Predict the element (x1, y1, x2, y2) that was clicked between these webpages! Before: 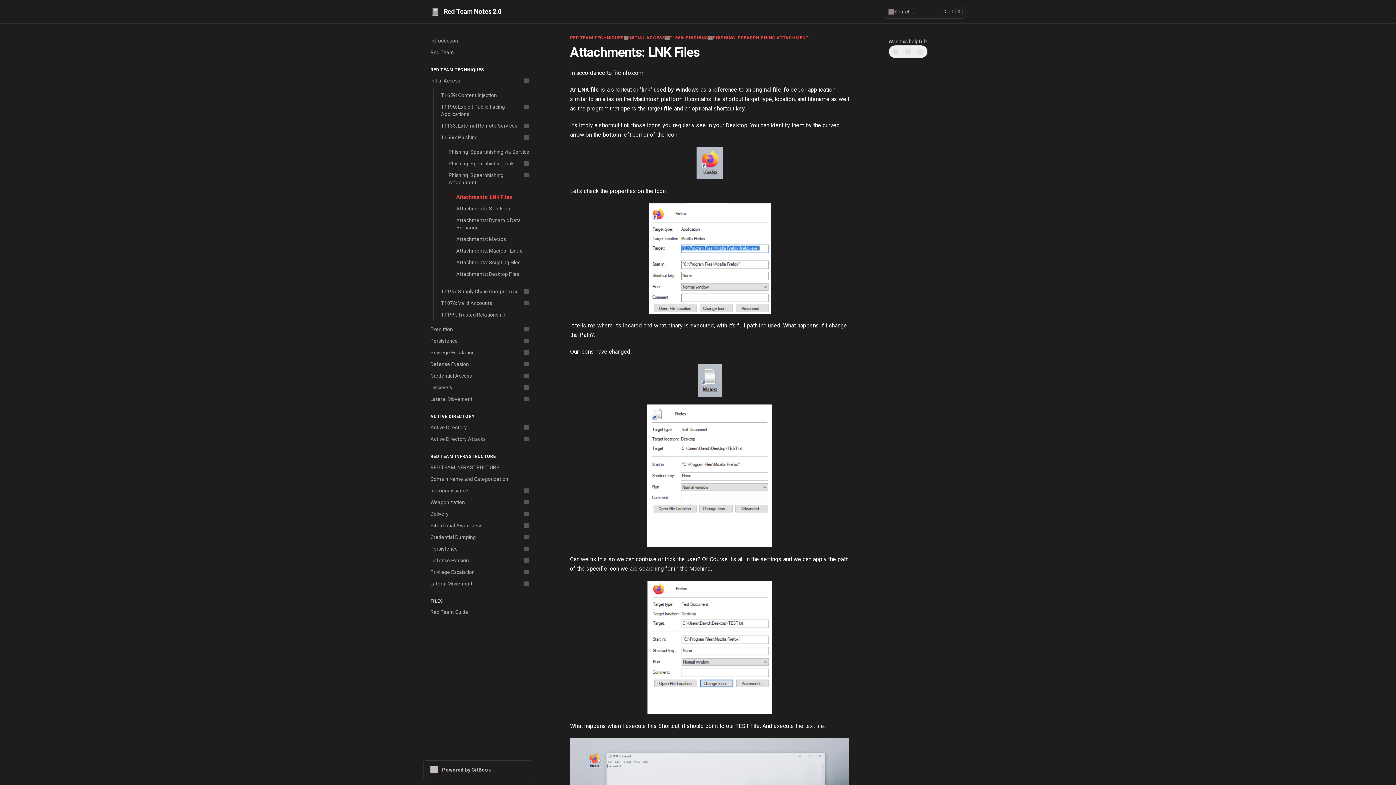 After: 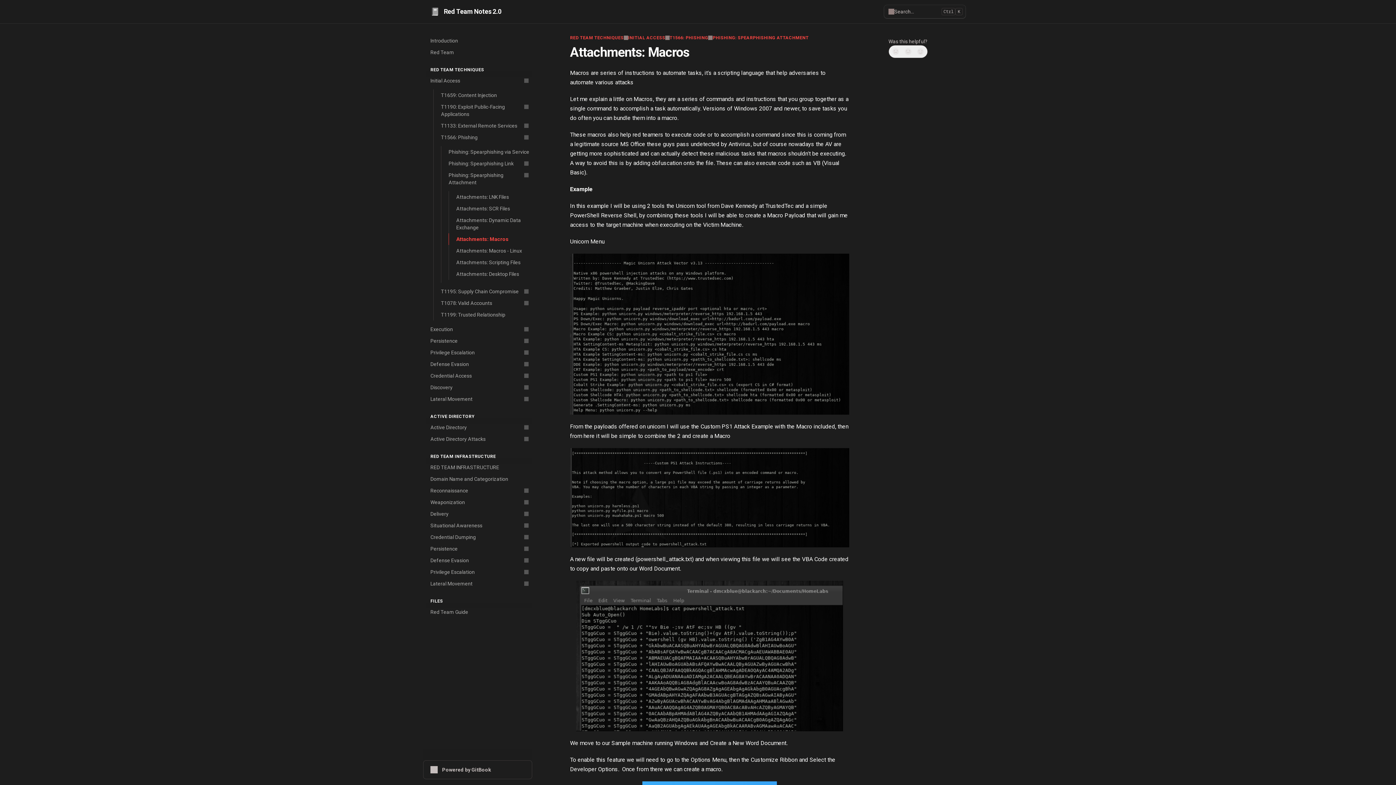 Action: bbox: (449, 233, 532, 245) label: Attachments: Macros